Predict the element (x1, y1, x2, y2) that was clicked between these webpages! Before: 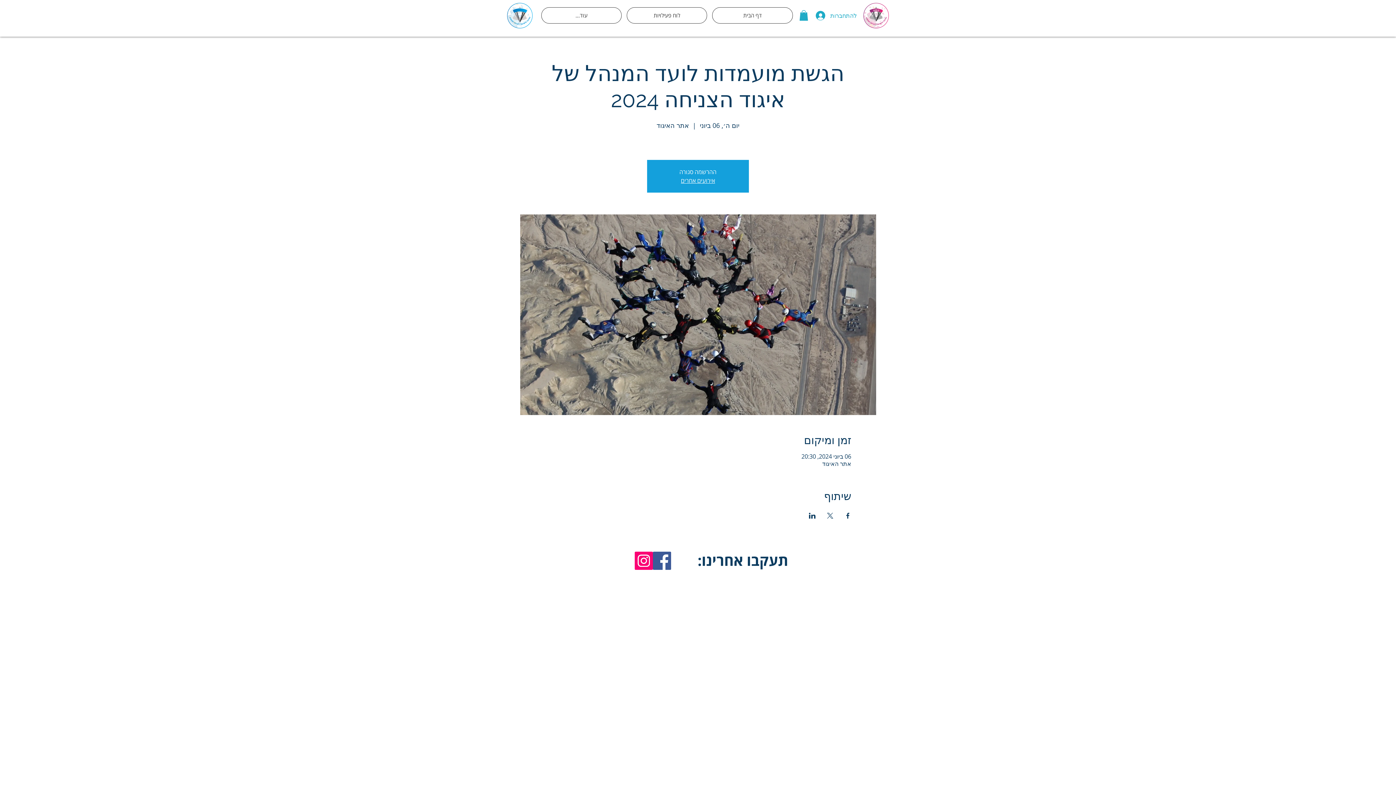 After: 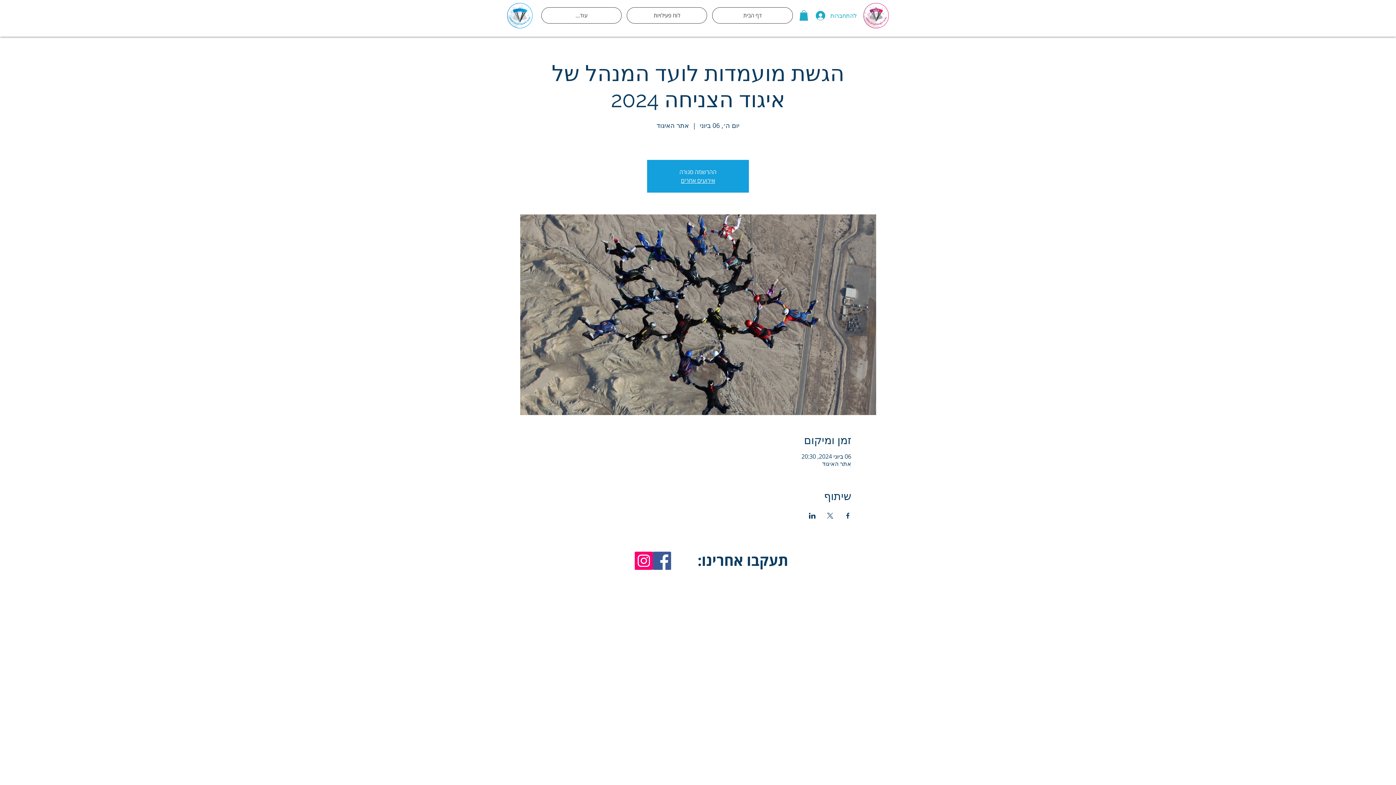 Action: label: שתפו את האירוע ב- Facebook bbox: (844, 512, 851, 518)